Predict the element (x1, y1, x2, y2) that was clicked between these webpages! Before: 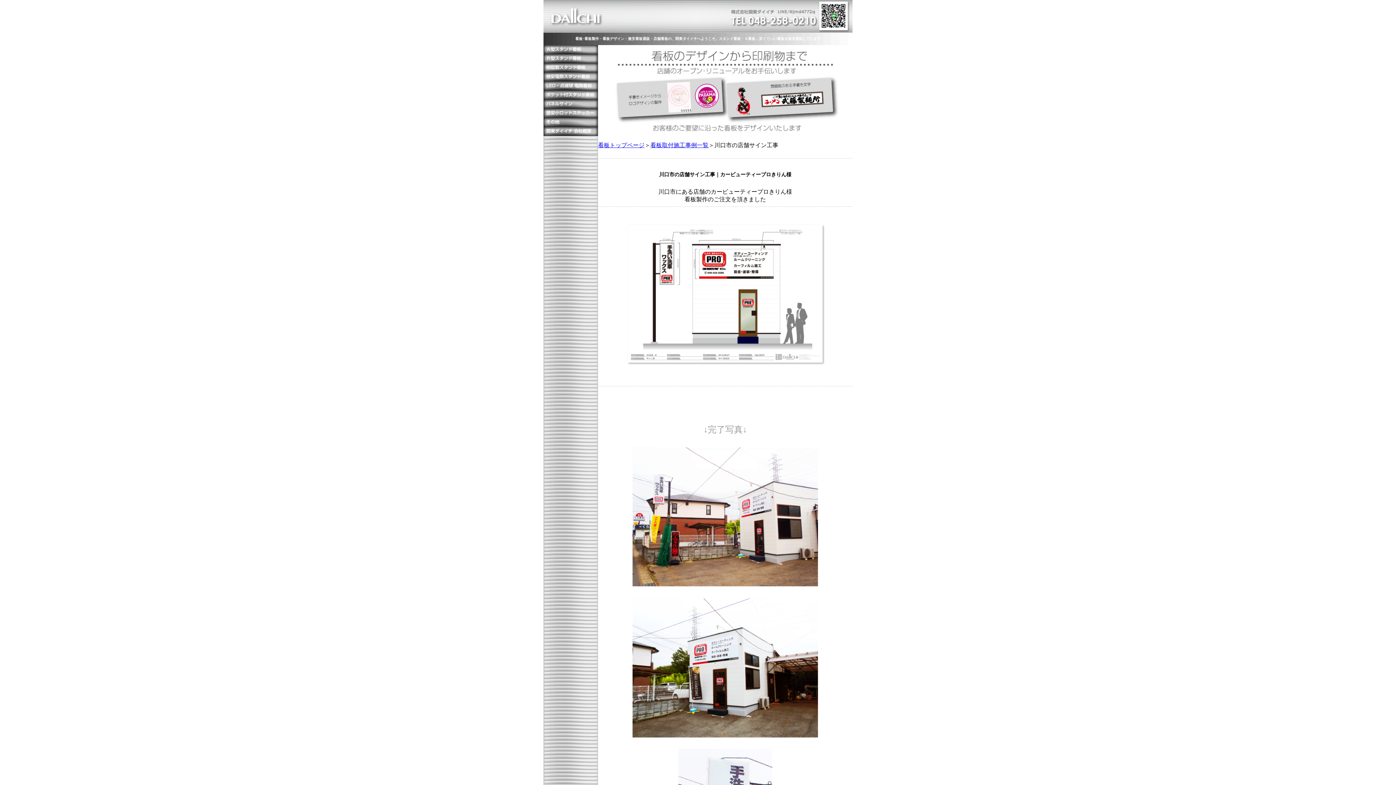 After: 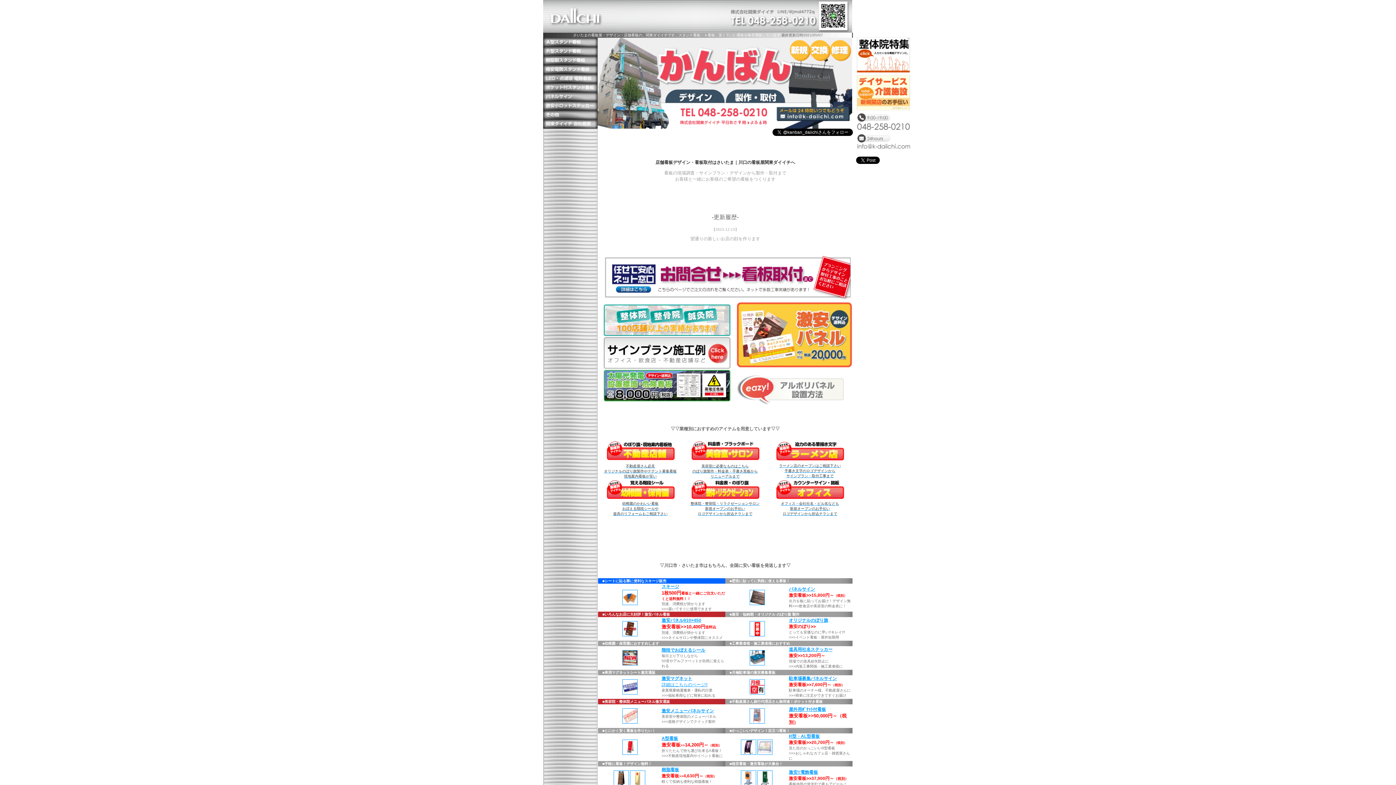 Action: bbox: (543, 27, 852, 33)